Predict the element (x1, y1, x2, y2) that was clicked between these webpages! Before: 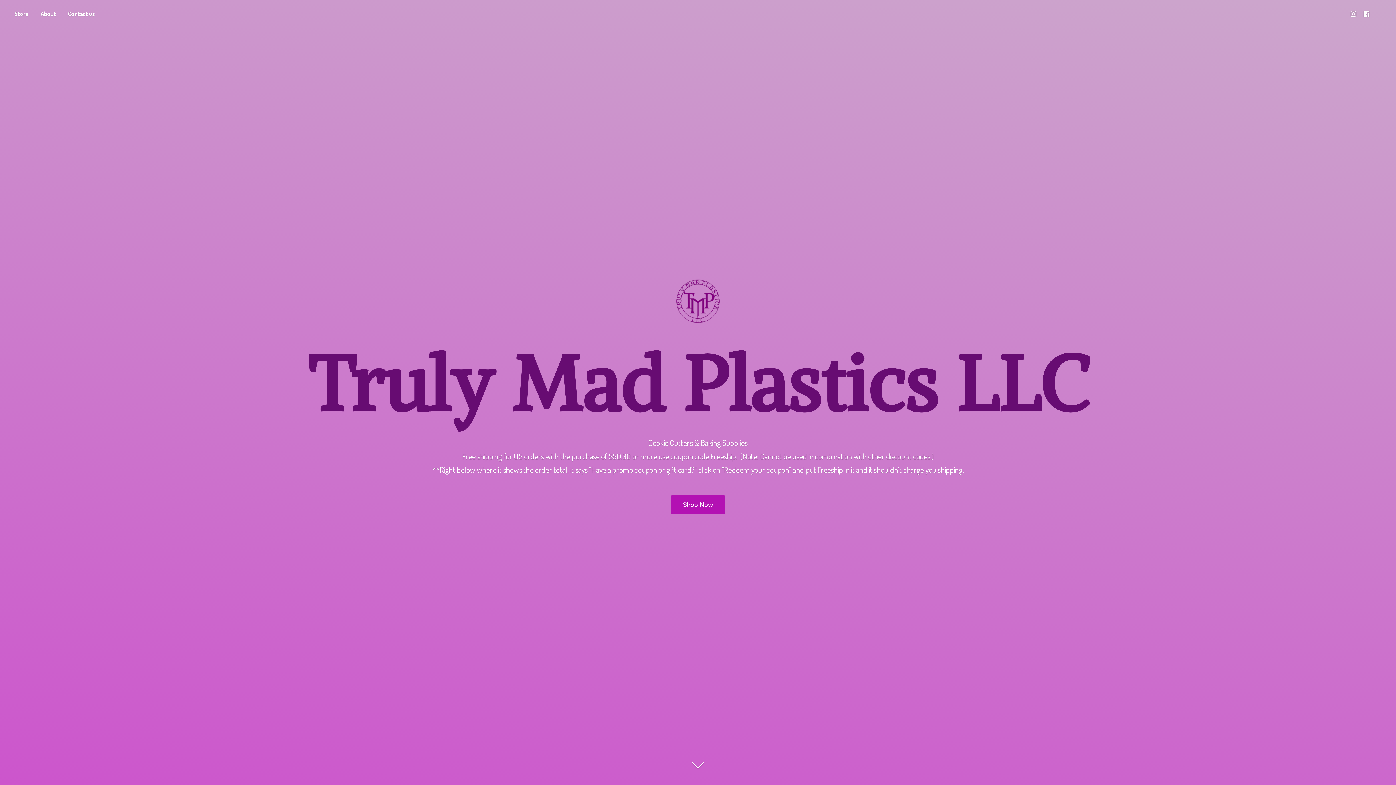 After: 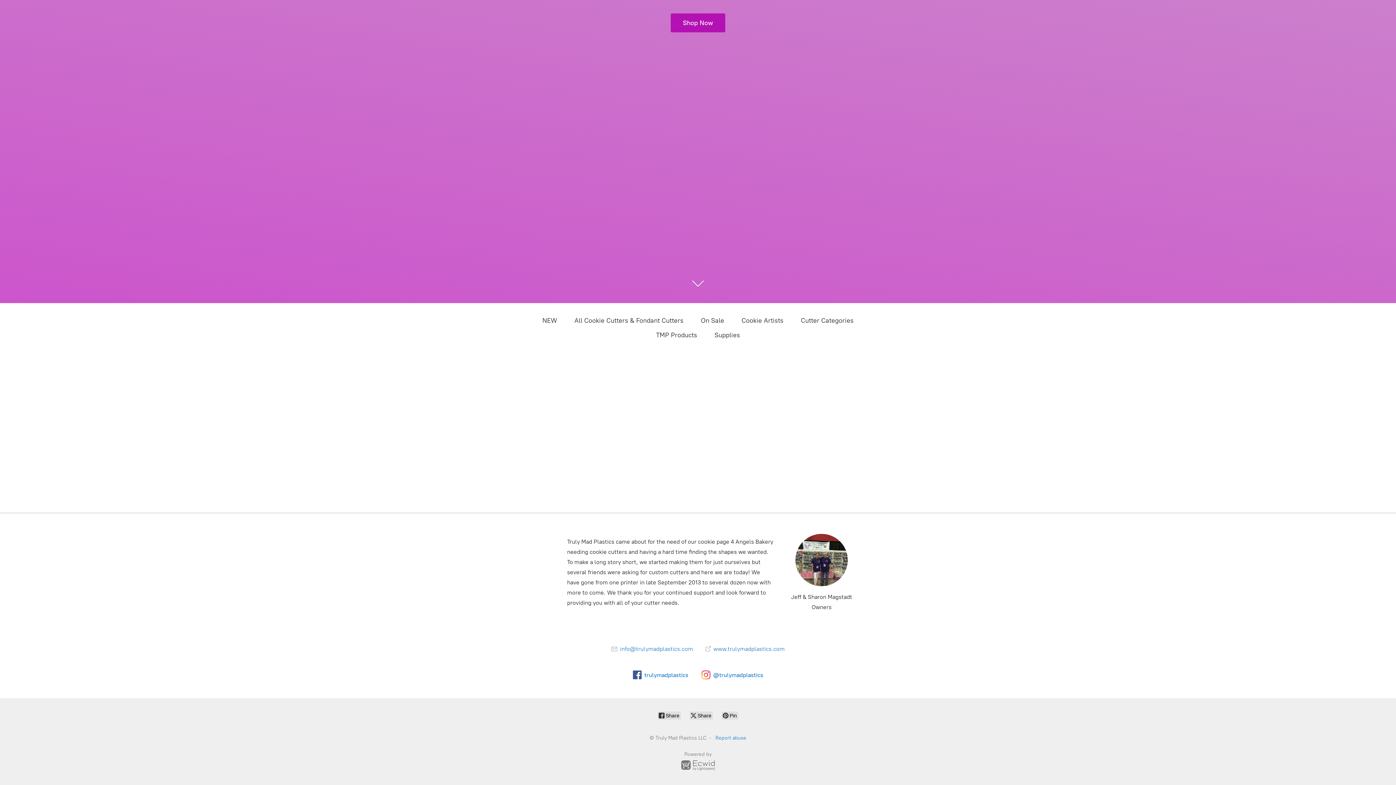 Action: bbox: (670, 495, 725, 514) label: Shop Now